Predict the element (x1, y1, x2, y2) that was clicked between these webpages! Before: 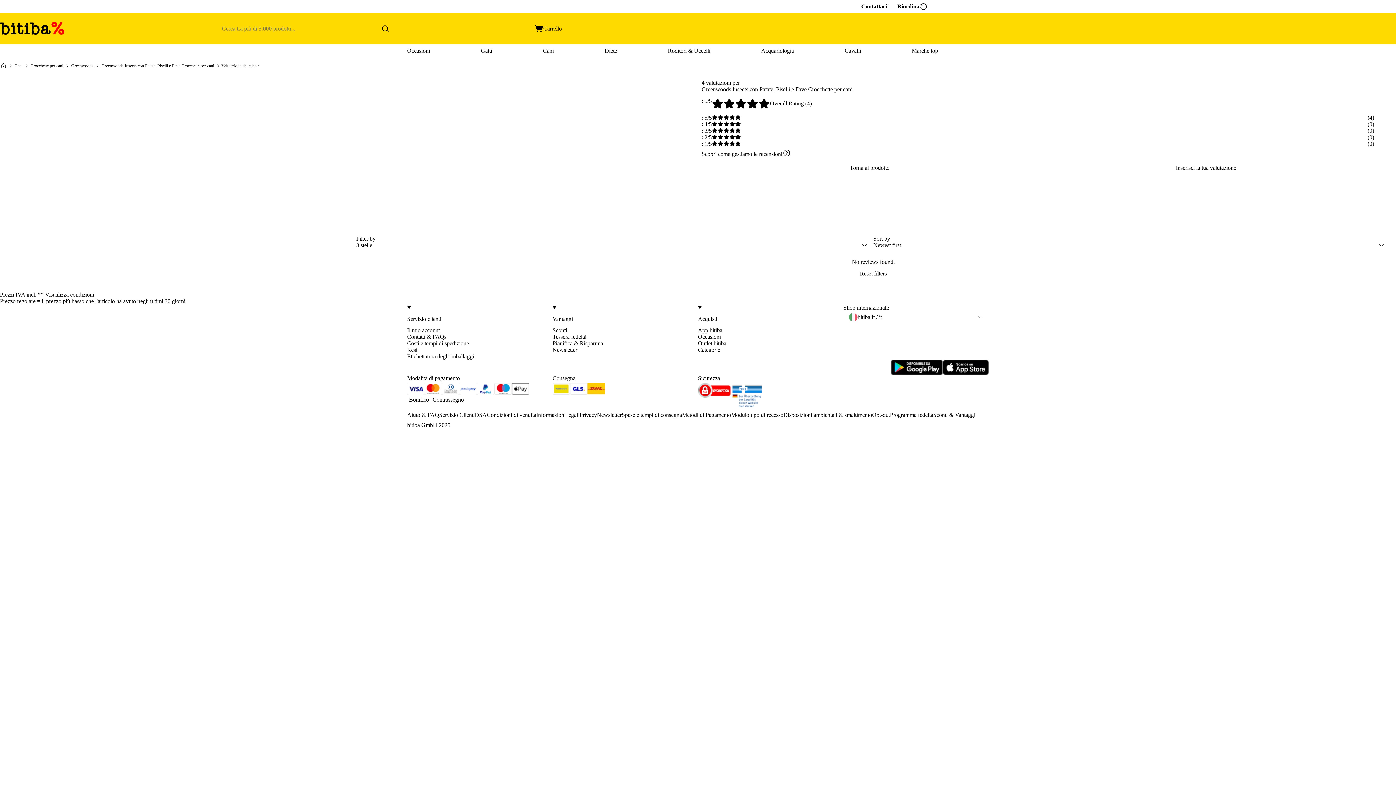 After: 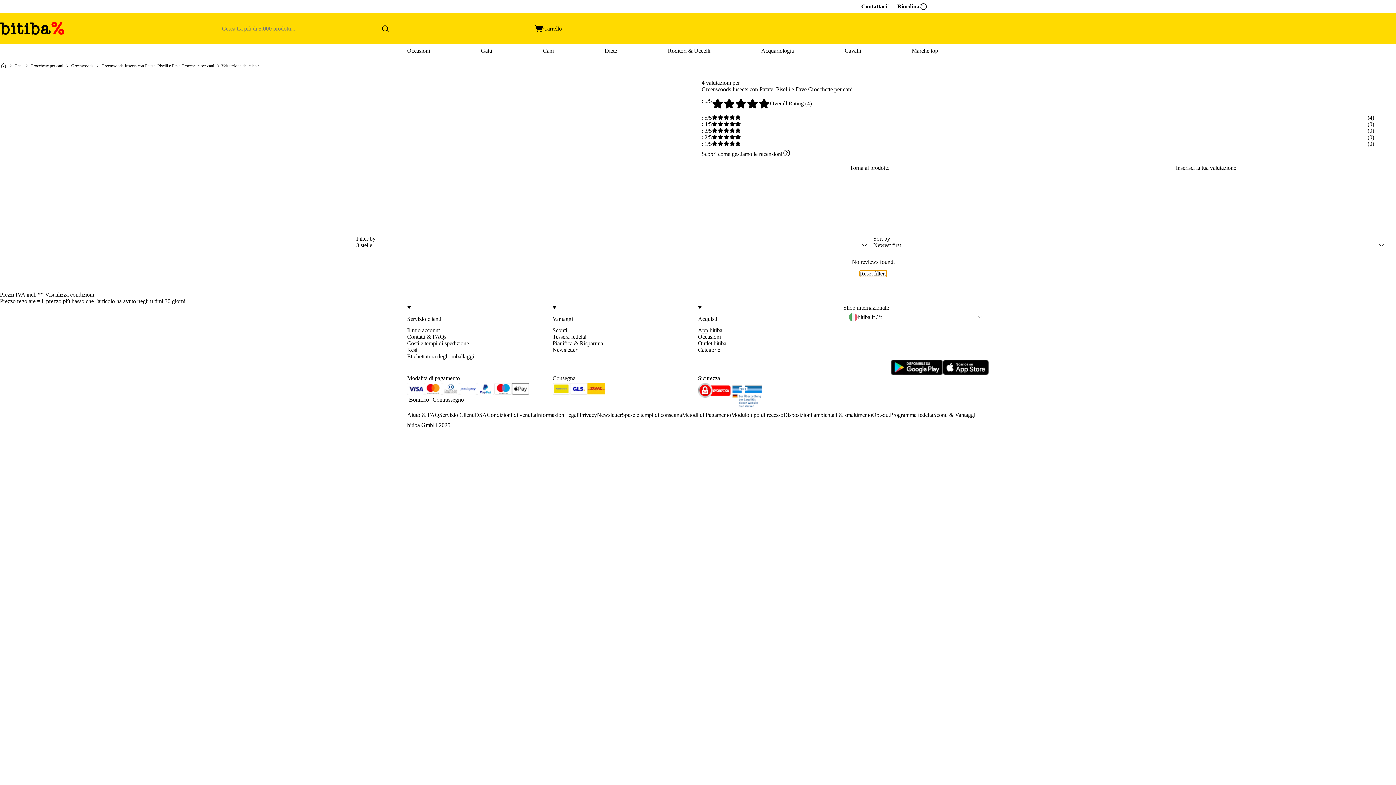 Action: bbox: (860, 270, 887, 276) label: Reset filters